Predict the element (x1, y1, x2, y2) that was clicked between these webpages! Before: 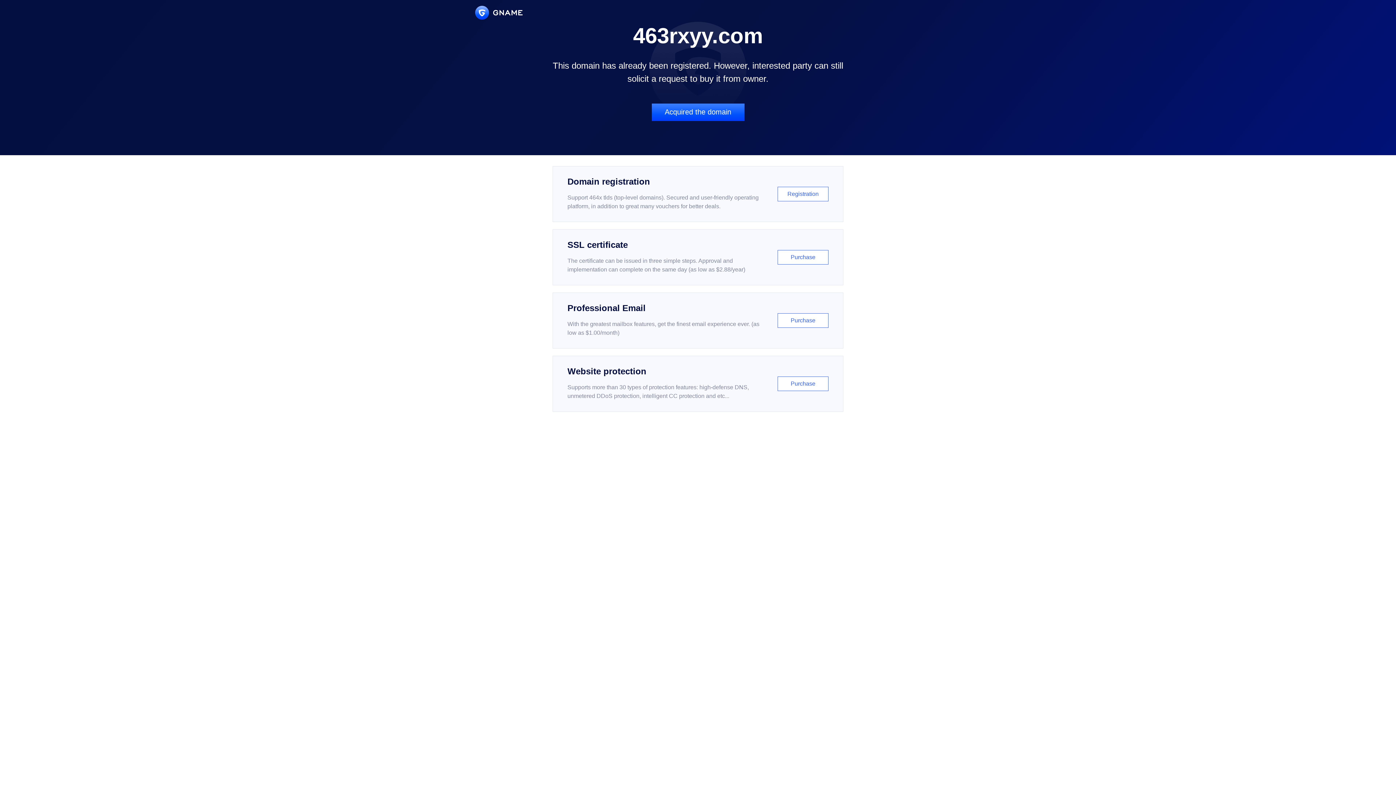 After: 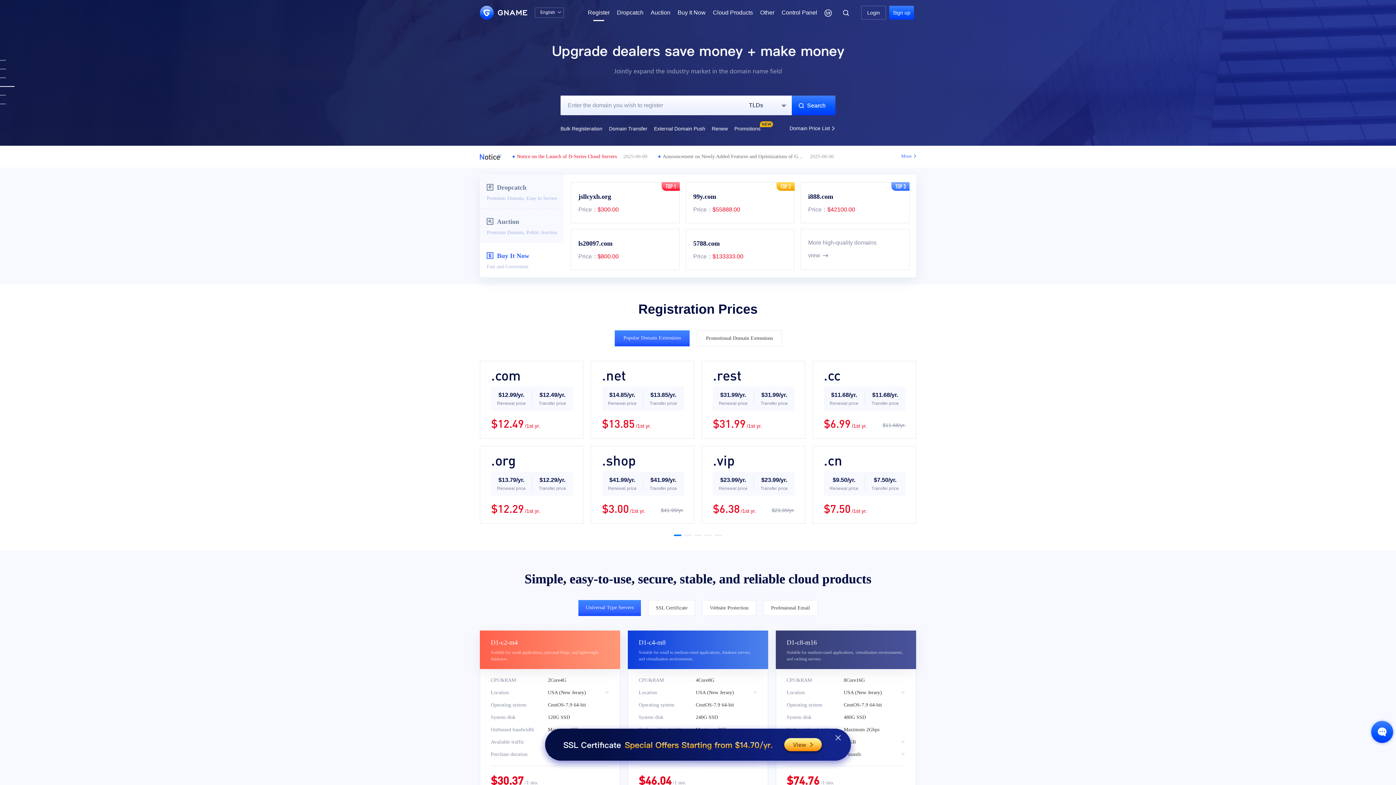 Action: label: Domain registration

Support 464x tlds (top-level domains). Secured and user-friendly operating platform, in addition to great many vouchers for better deals.

Registration bbox: (552, 166, 843, 222)